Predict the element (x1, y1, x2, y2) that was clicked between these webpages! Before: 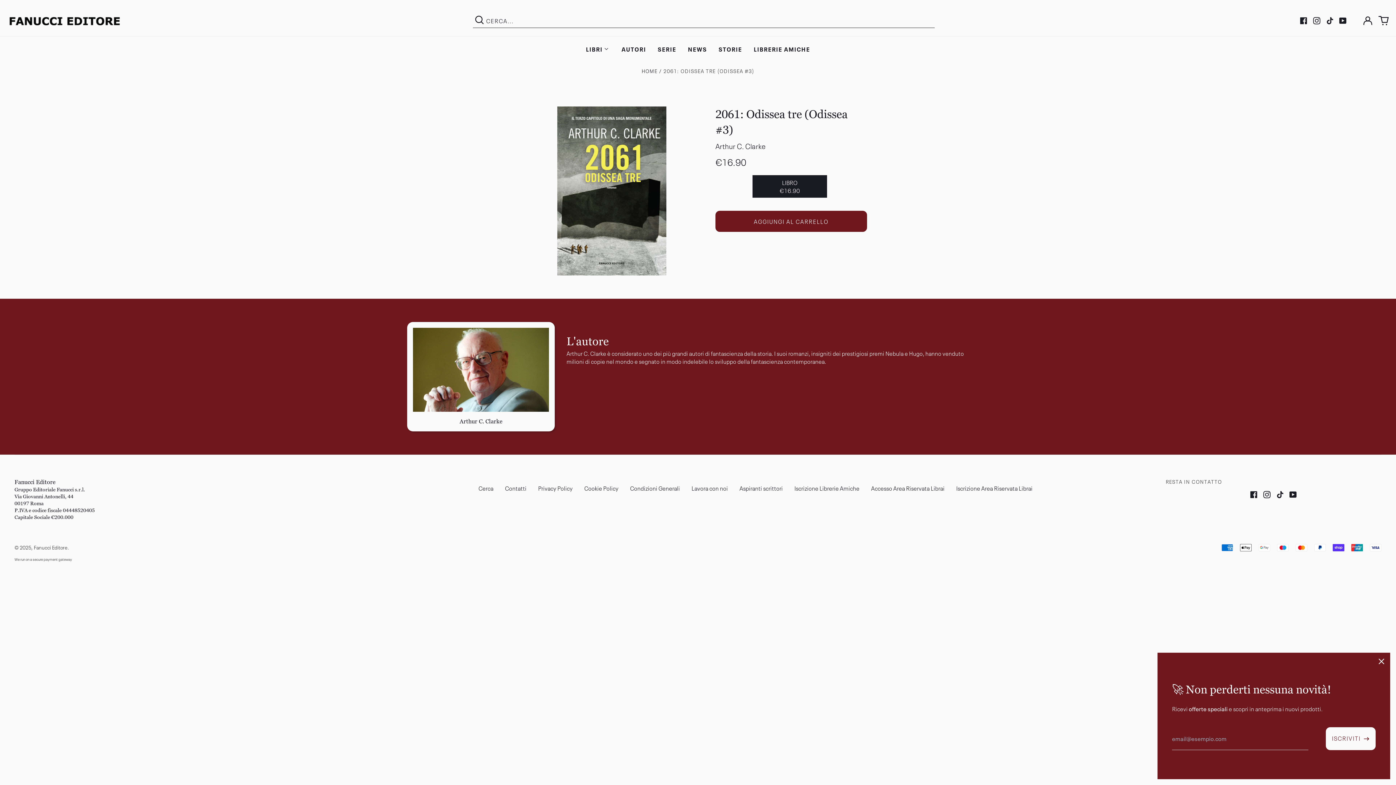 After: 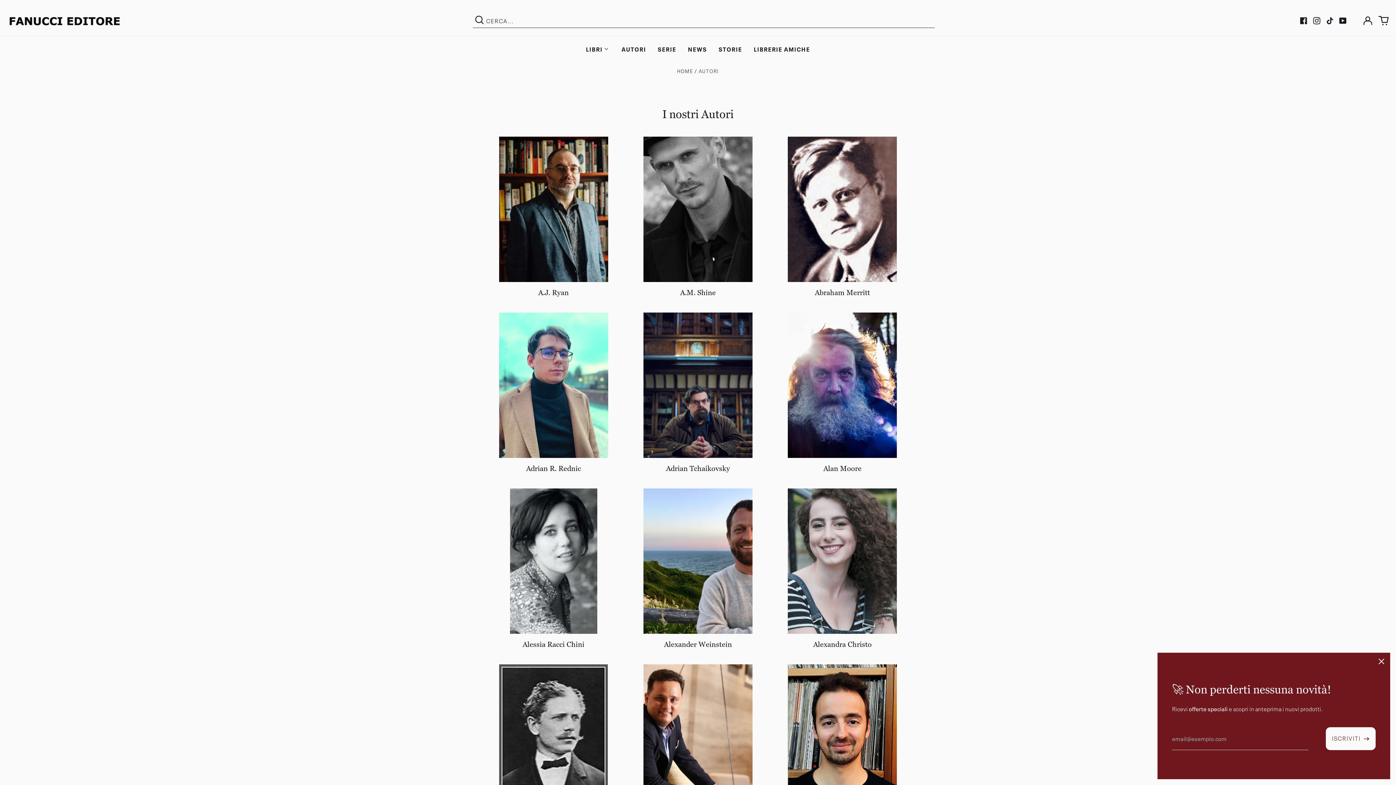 Action: bbox: (615, 42, 652, 55) label: AUTORI